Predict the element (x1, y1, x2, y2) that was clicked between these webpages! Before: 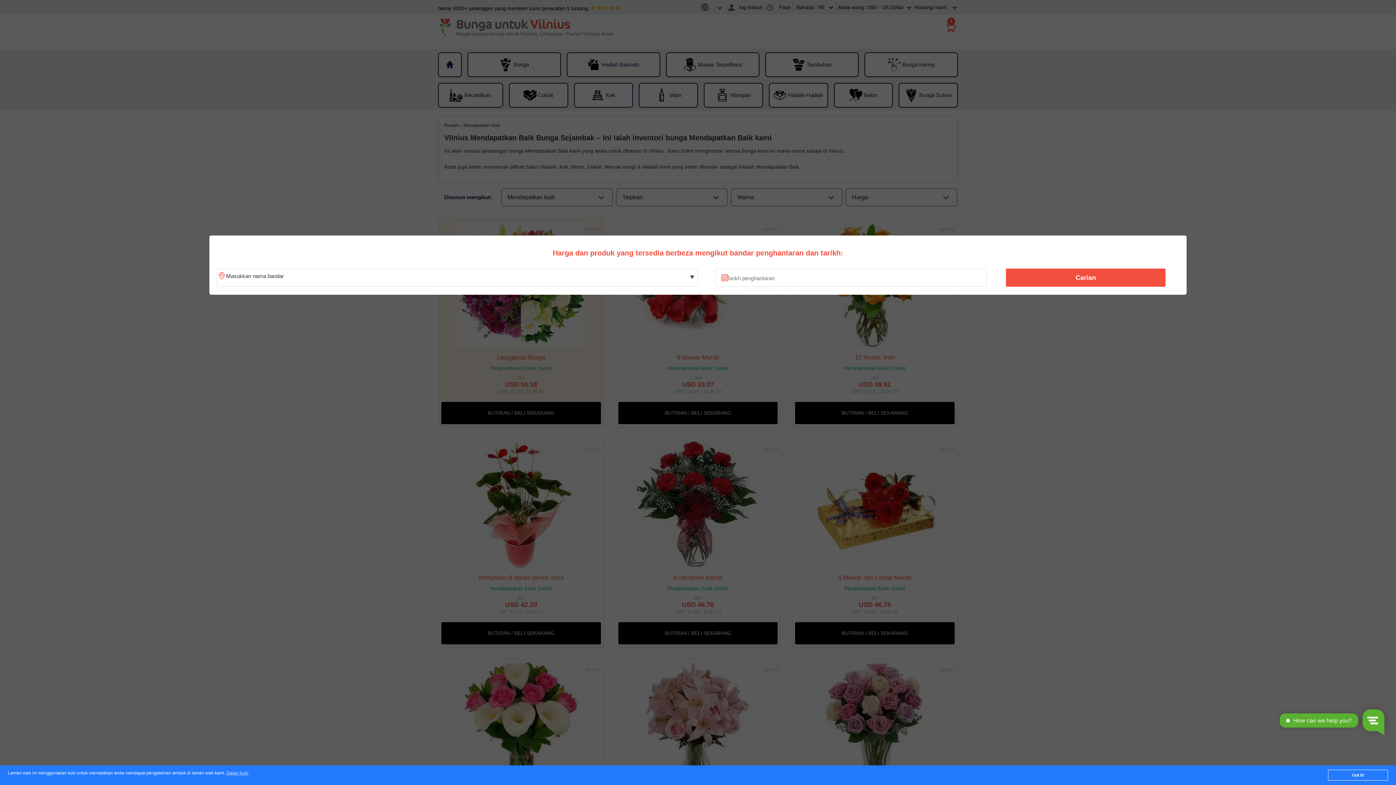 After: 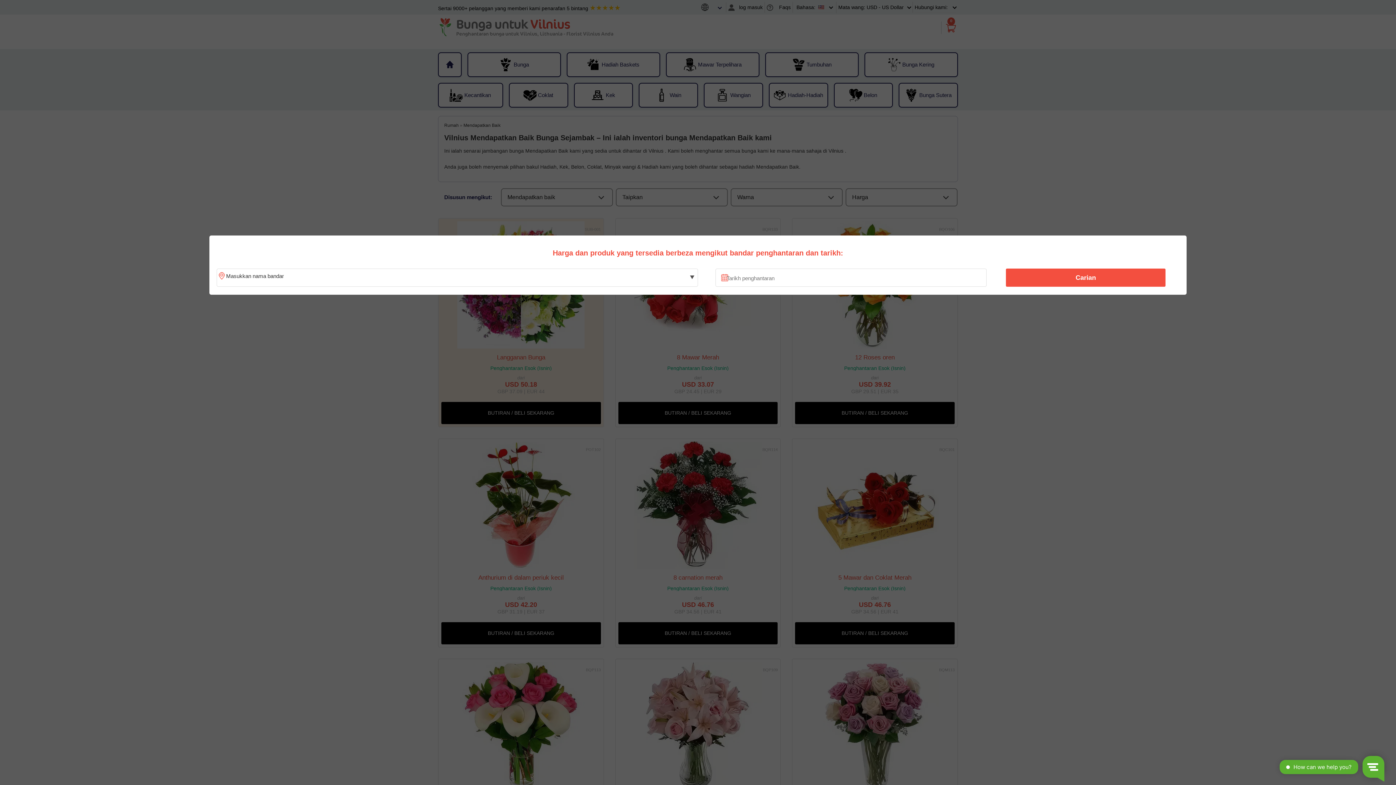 Action: label: Got it! bbox: (1328, 770, 1388, 781)